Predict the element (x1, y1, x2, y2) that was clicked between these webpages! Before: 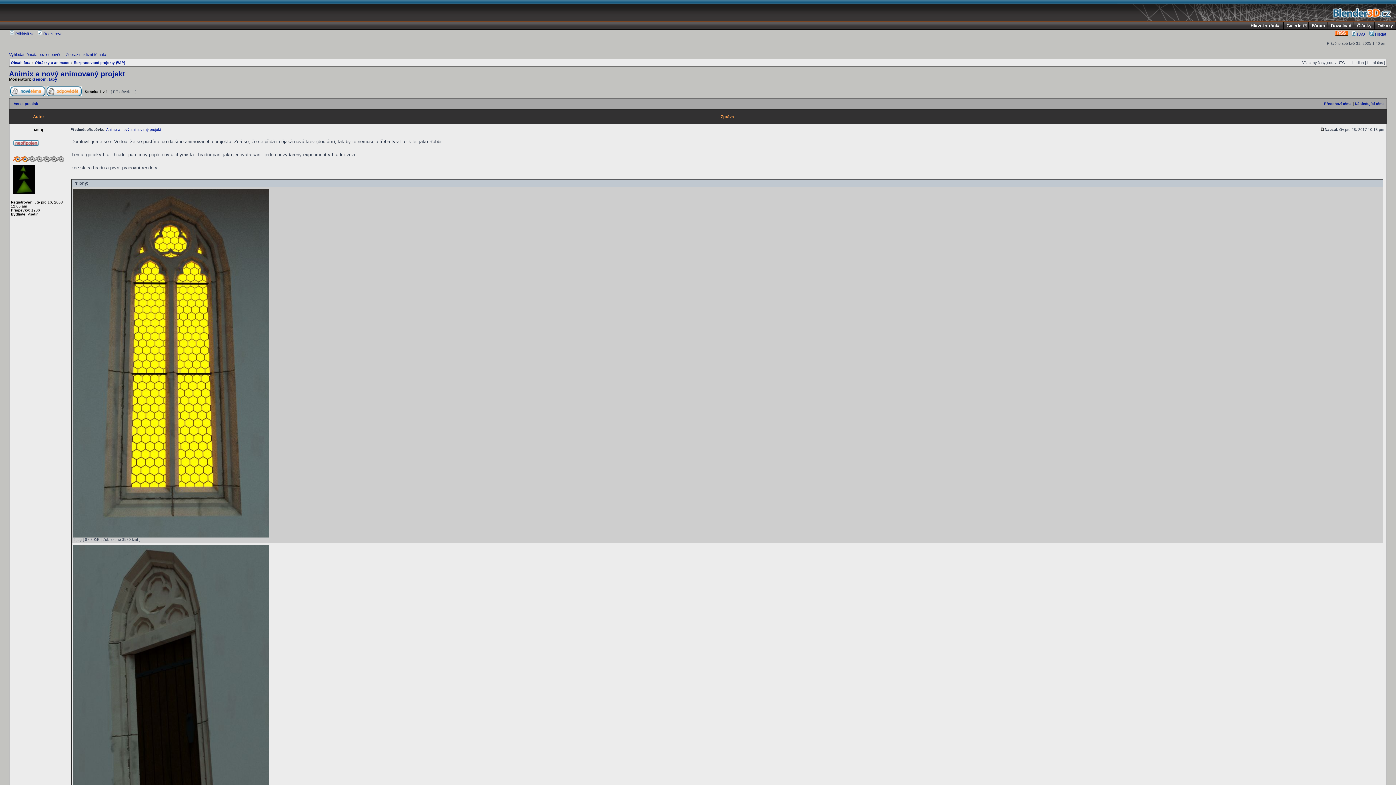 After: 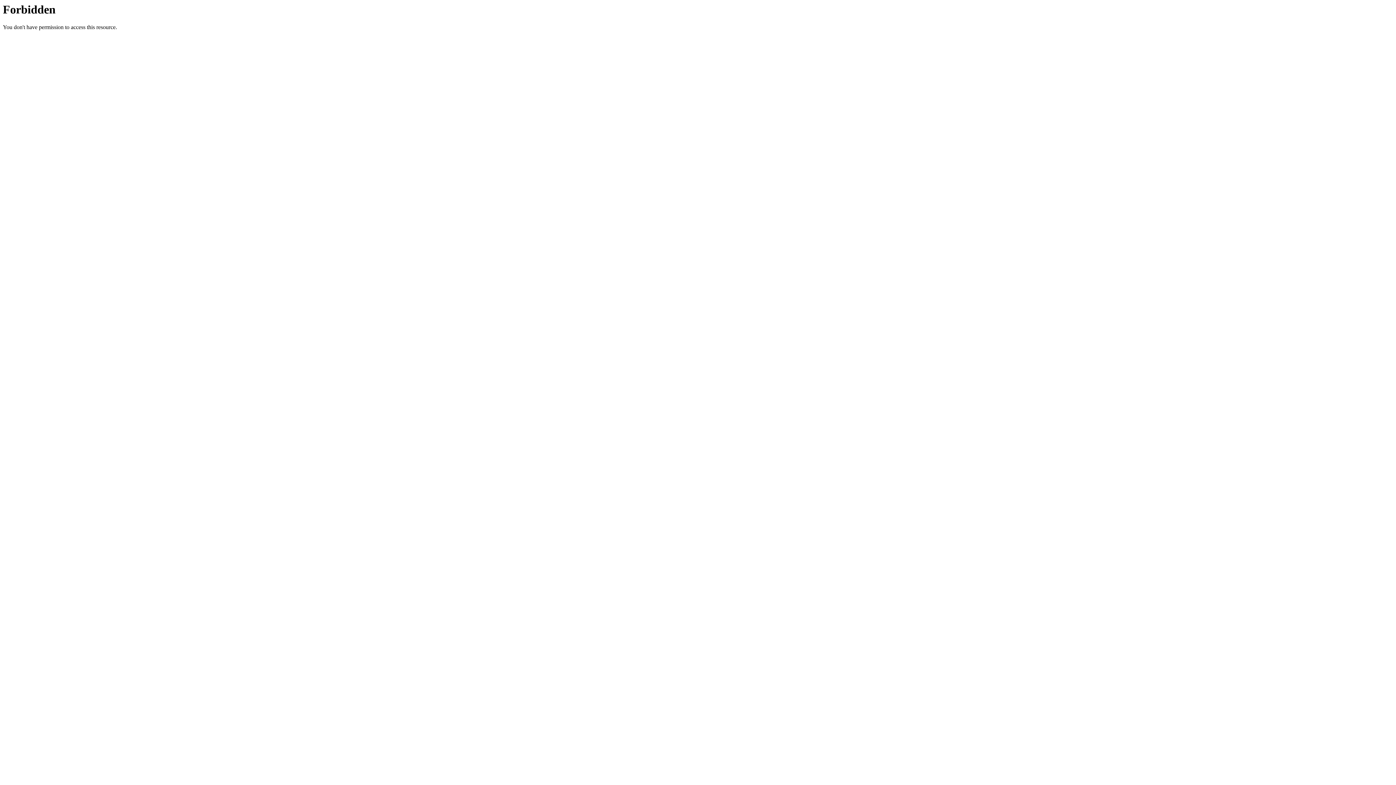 Action: label: Fórum bbox: (1309, 22, 1328, 29)